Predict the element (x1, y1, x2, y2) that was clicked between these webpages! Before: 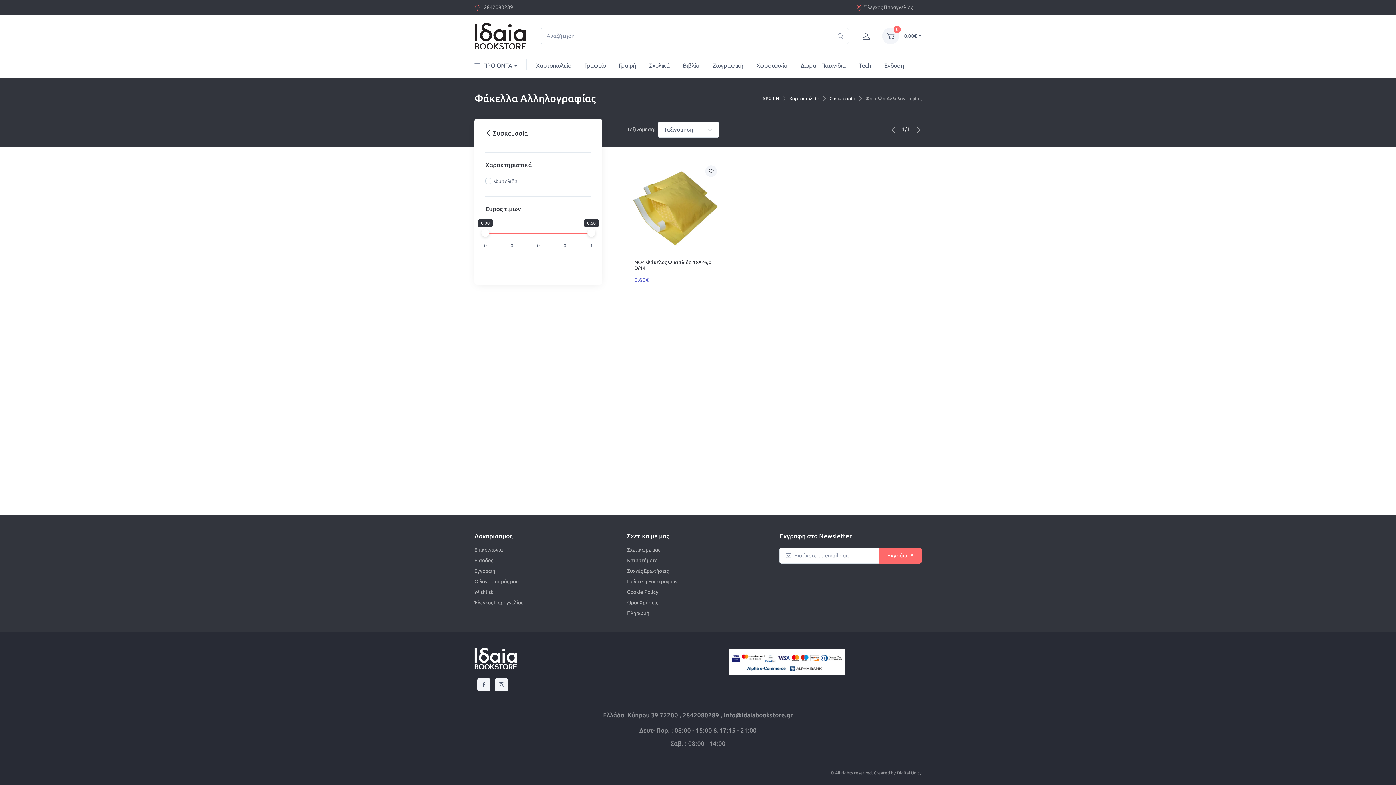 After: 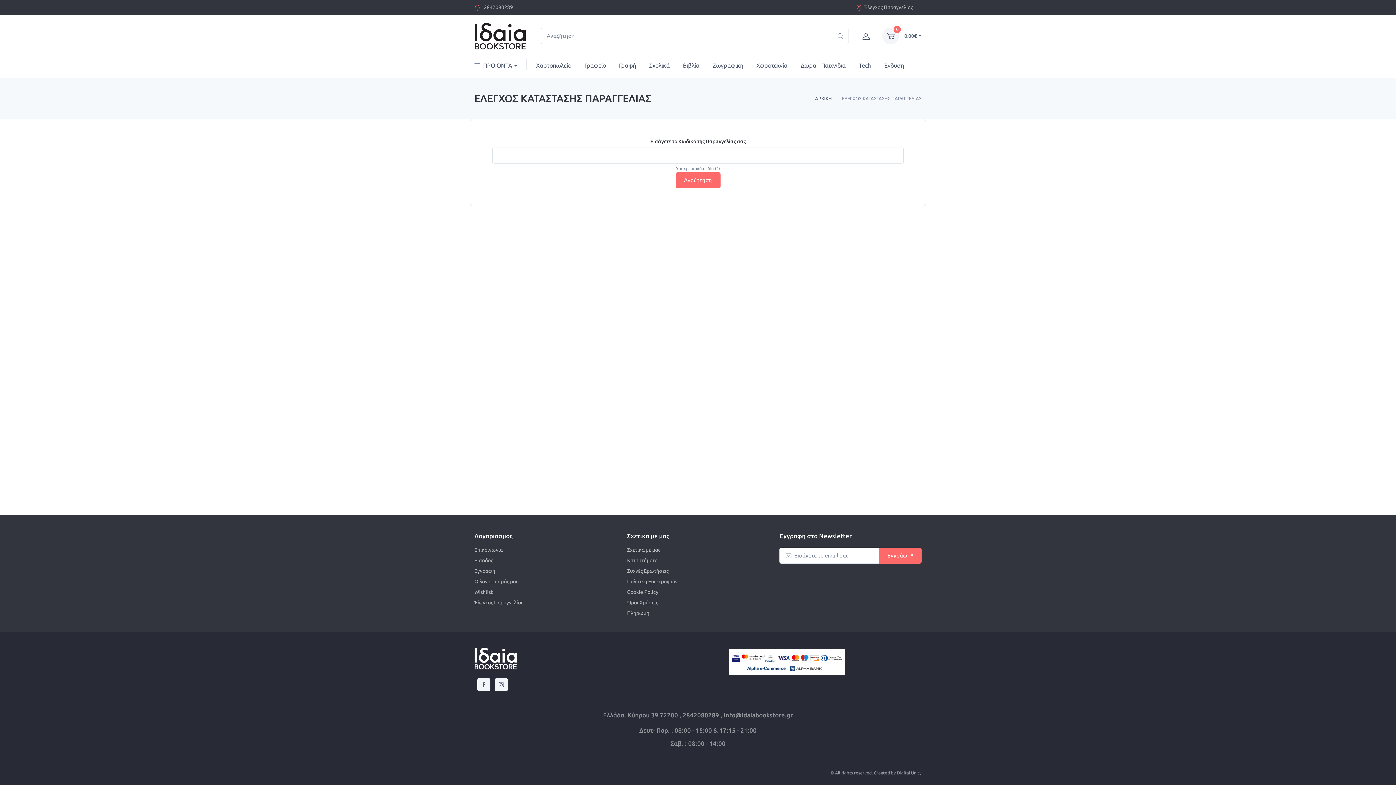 Action: bbox: (856, 3, 913, 11) label: Έλεγχος Παραγγελίας